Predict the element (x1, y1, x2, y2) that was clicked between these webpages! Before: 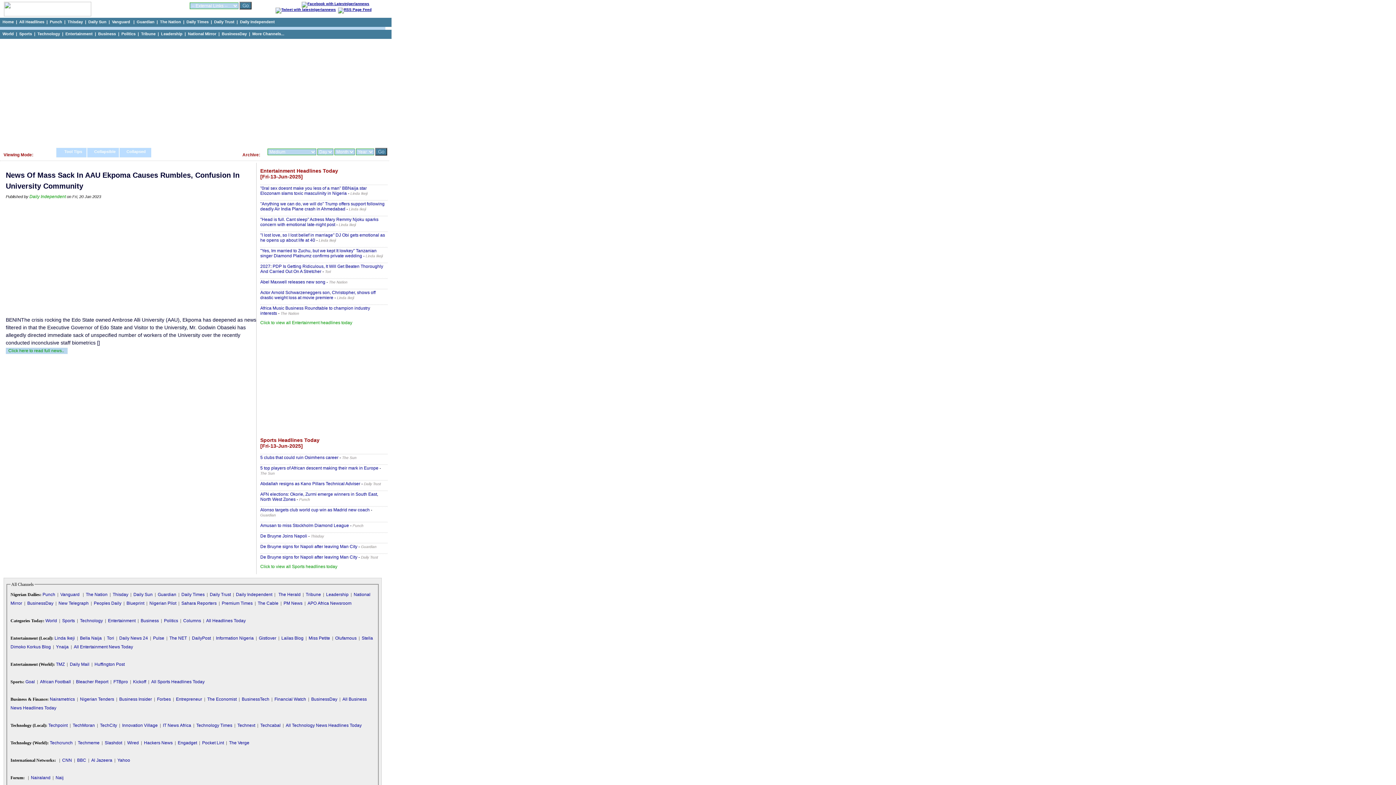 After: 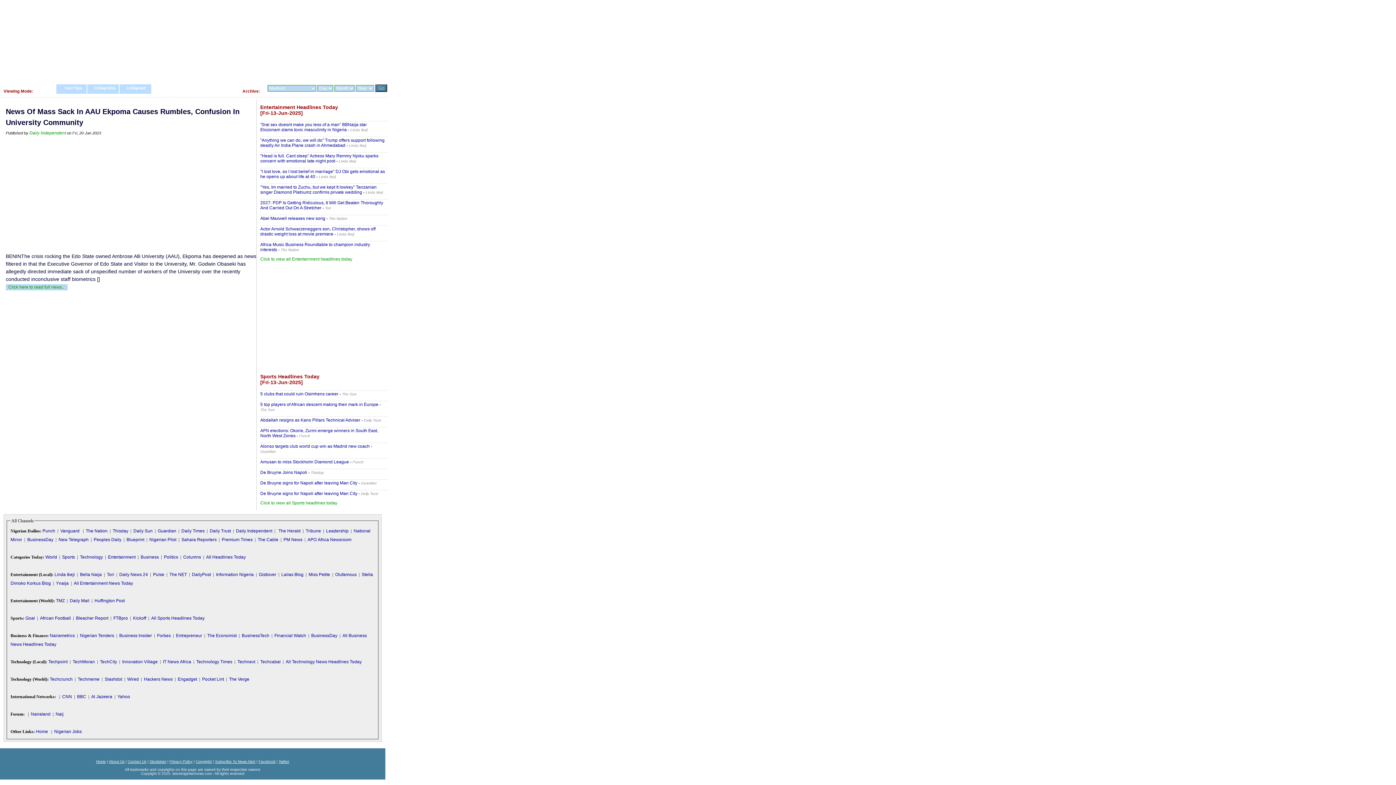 Action: bbox: (252, 31, 284, 36) label: More Channels...